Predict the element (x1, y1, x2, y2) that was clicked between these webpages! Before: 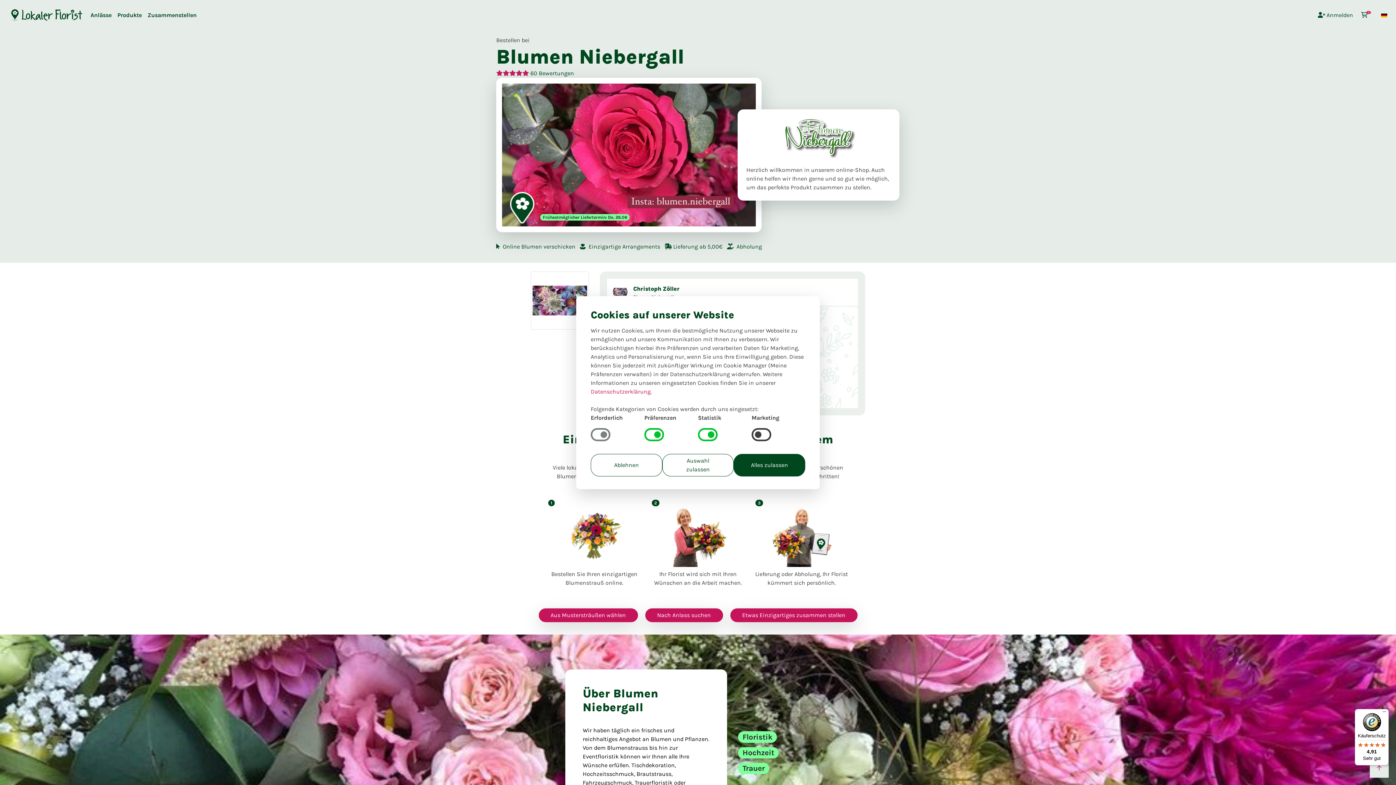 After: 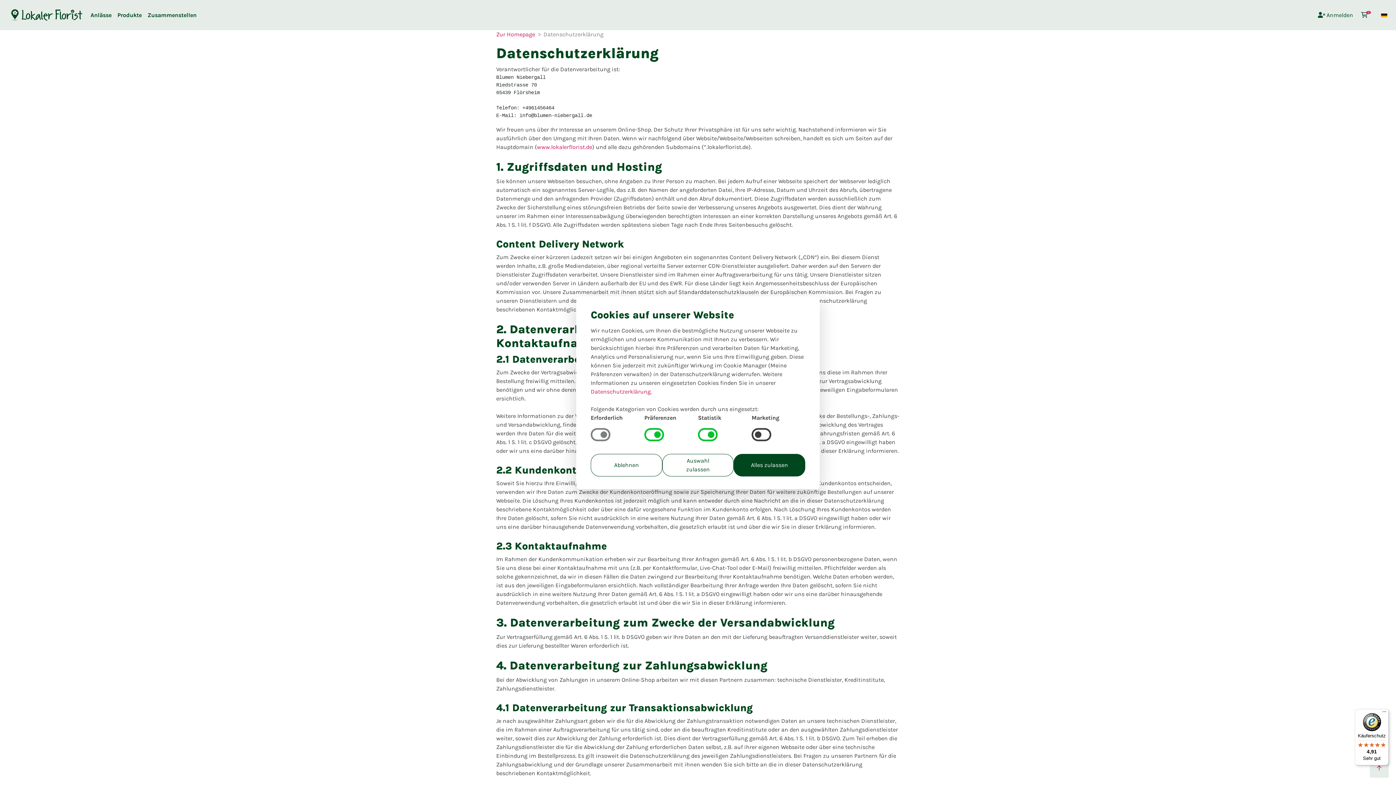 Action: bbox: (590, 388, 652, 395) label: Datenschutzerklärung.